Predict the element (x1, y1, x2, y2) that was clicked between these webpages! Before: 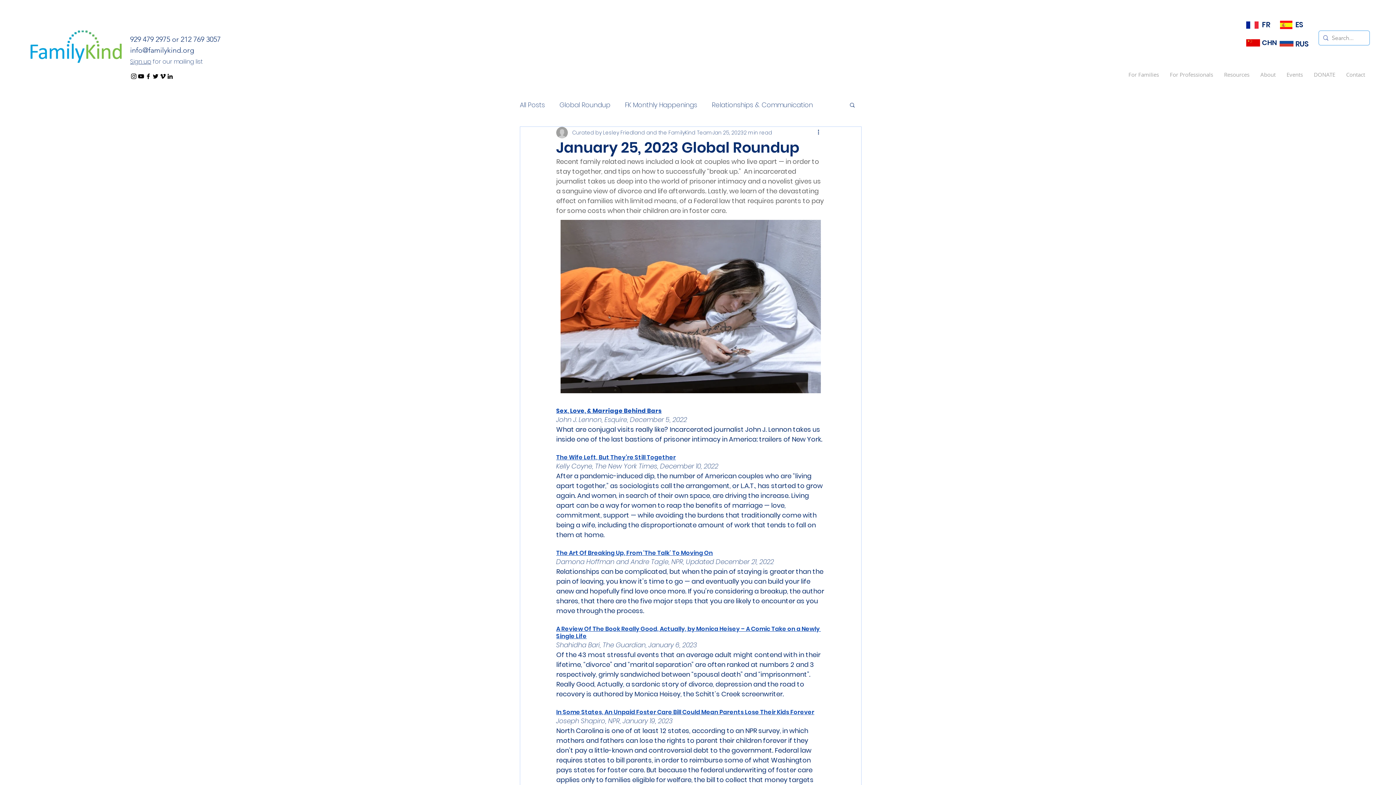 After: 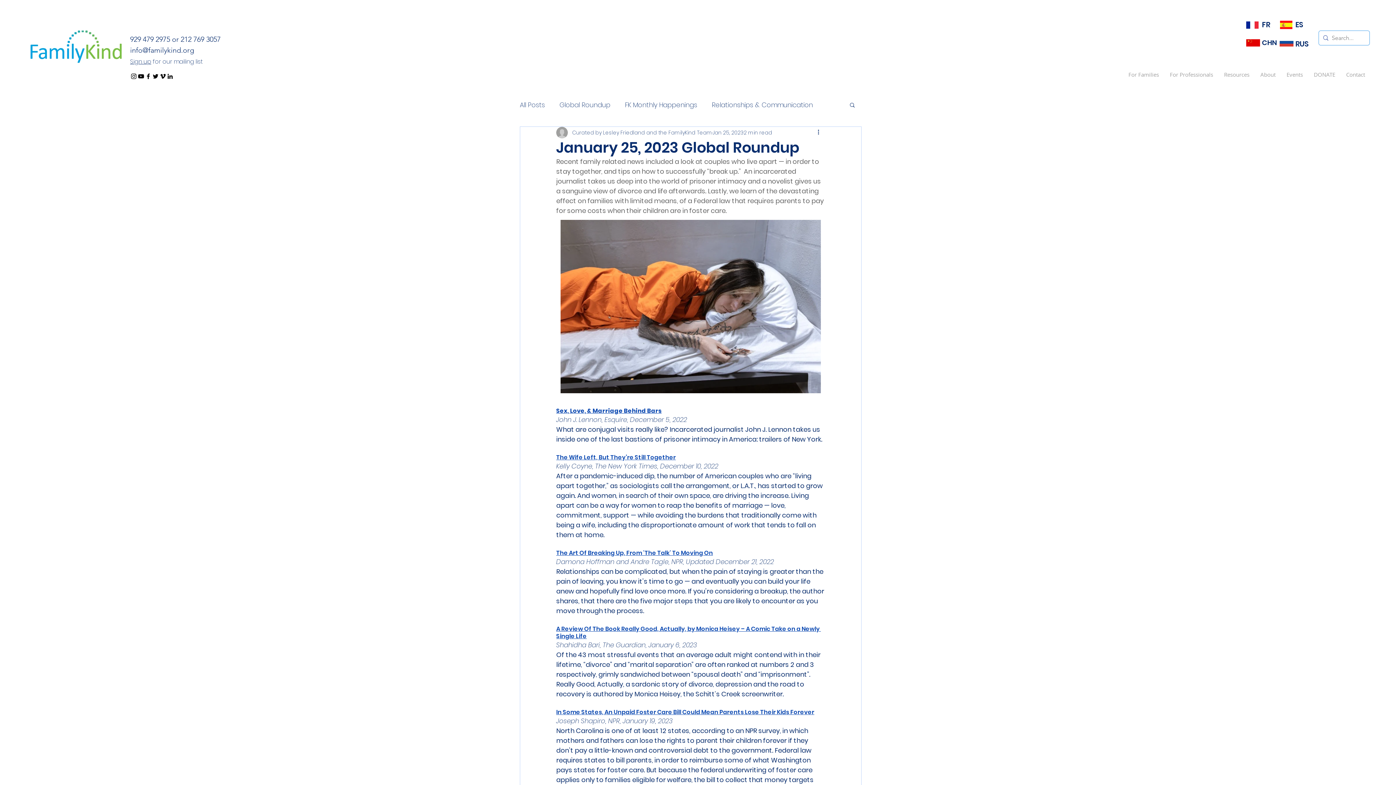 Action: label: info@familykind.org bbox: (130, 45, 194, 54)